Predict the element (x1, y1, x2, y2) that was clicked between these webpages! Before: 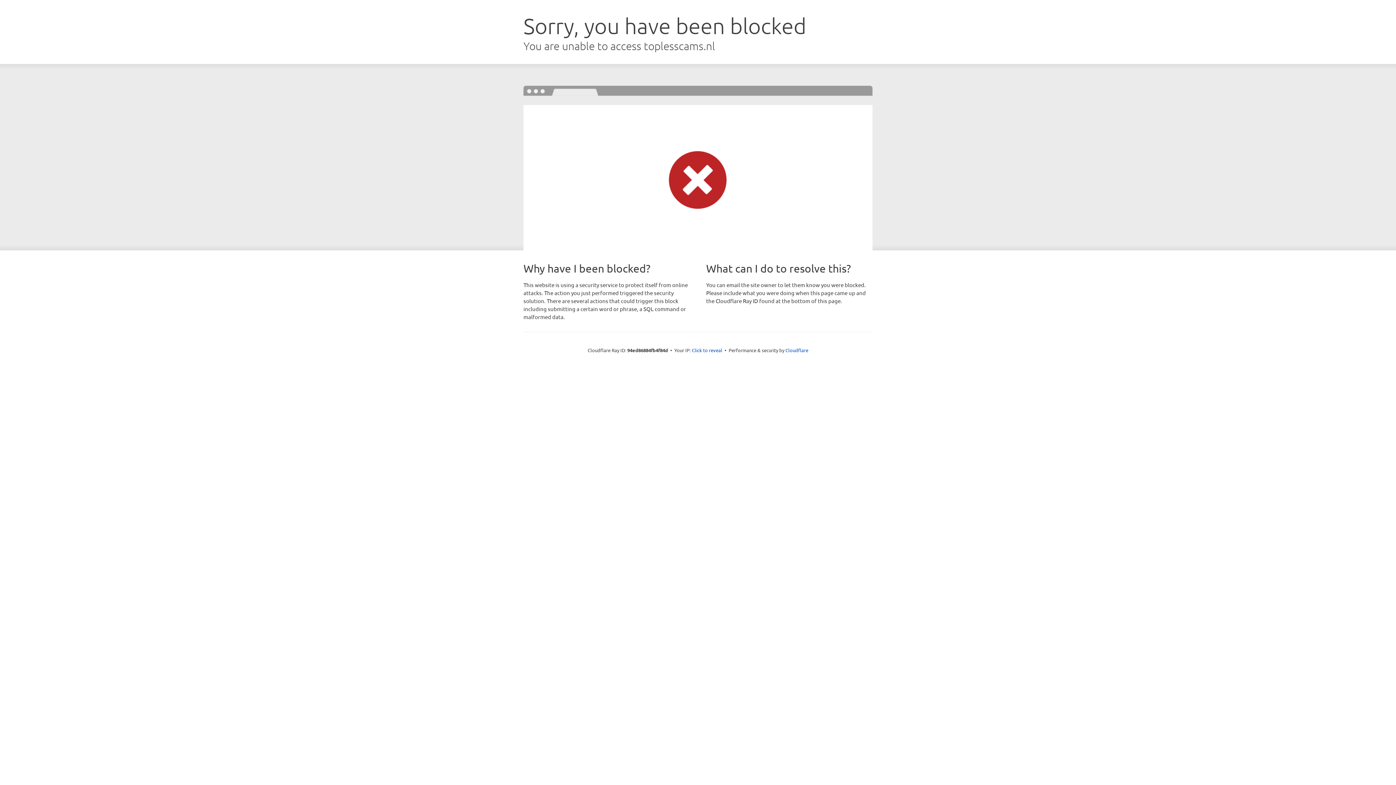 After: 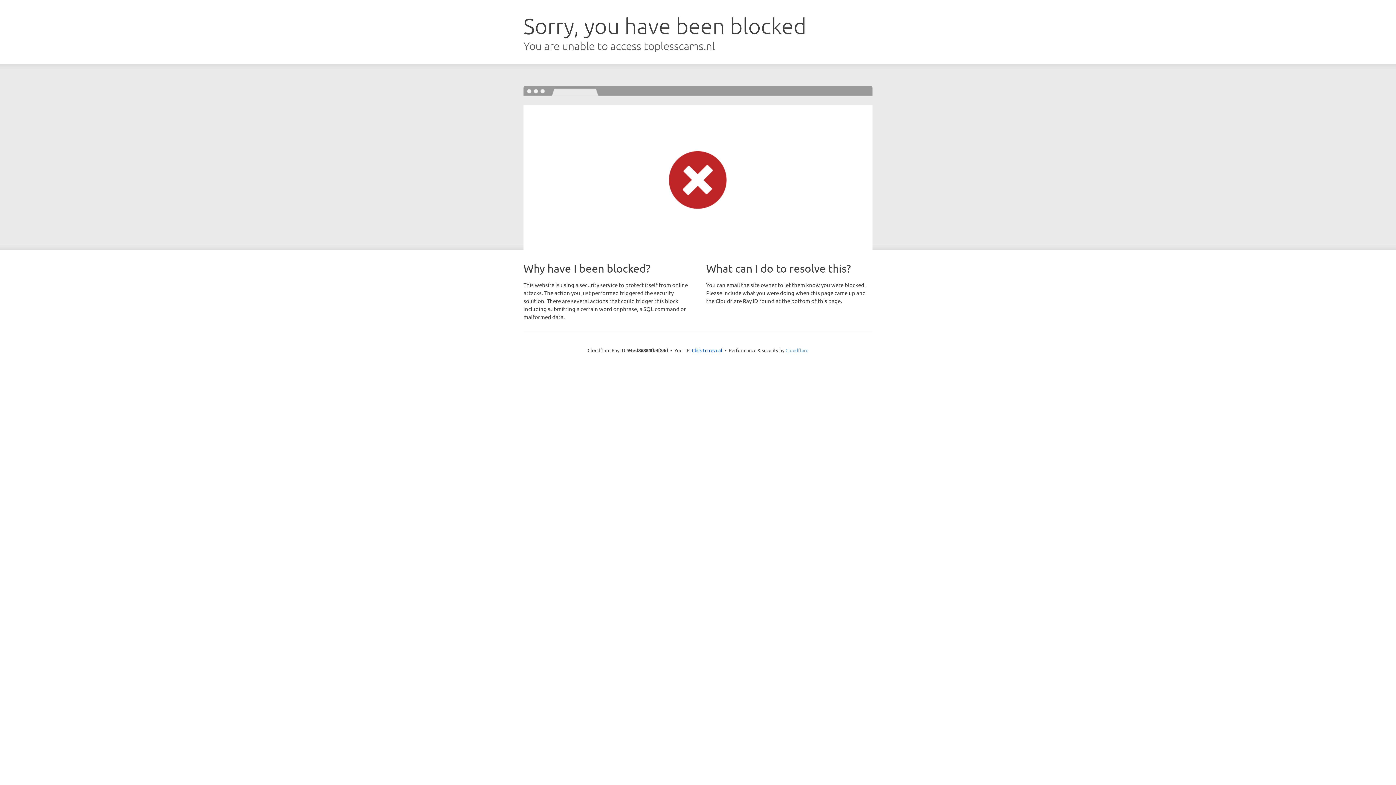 Action: bbox: (785, 347, 808, 353) label: Cloudflare